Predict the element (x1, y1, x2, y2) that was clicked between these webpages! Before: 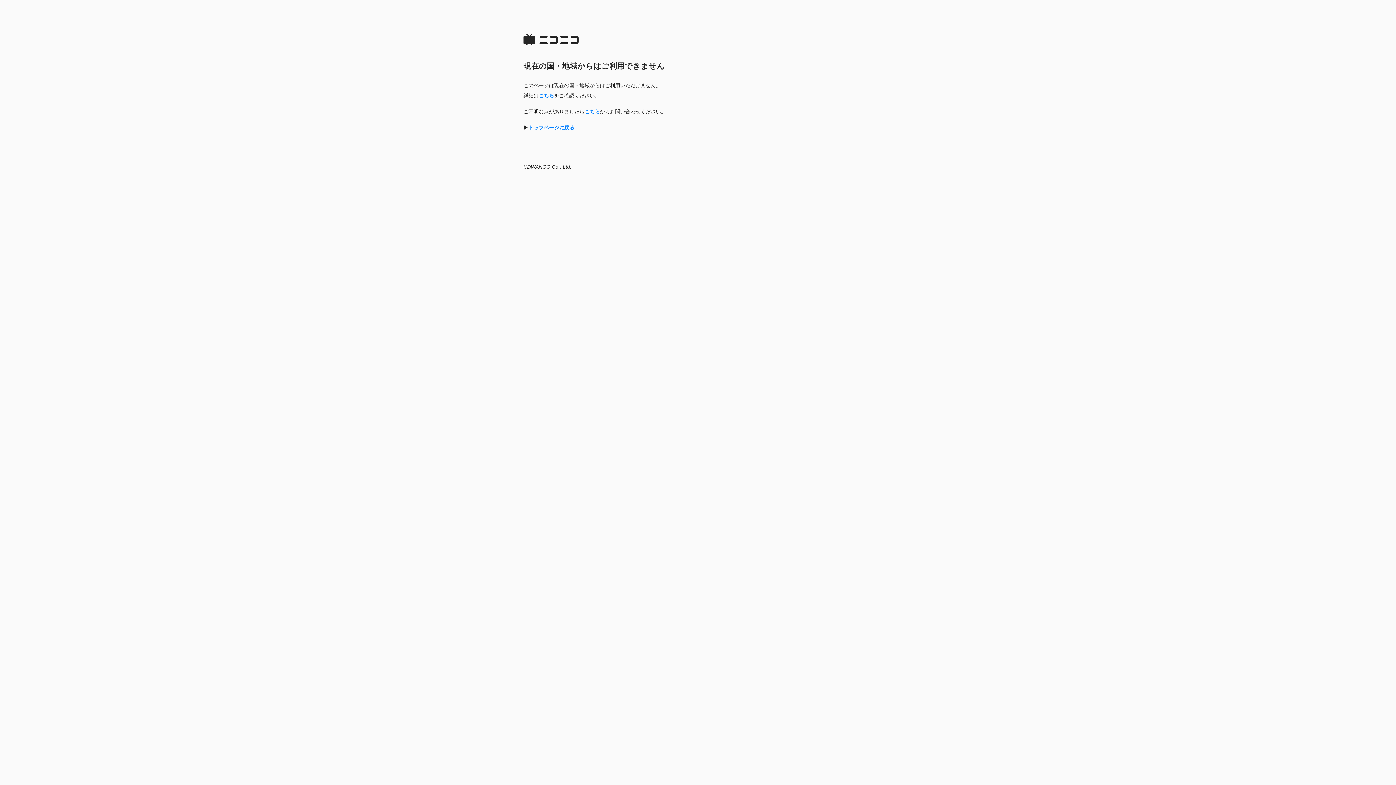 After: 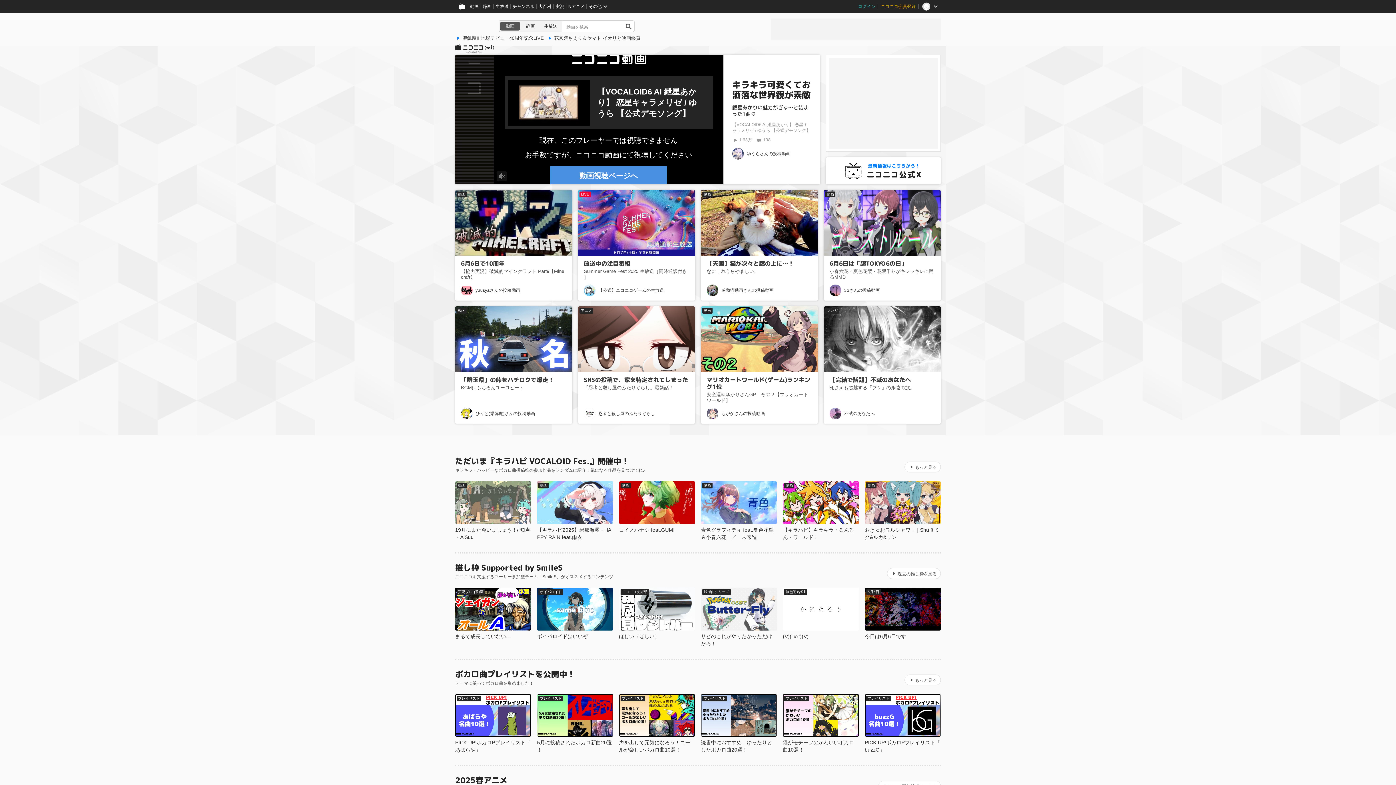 Action: label: トップページに戻る bbox: (528, 124, 574, 130)